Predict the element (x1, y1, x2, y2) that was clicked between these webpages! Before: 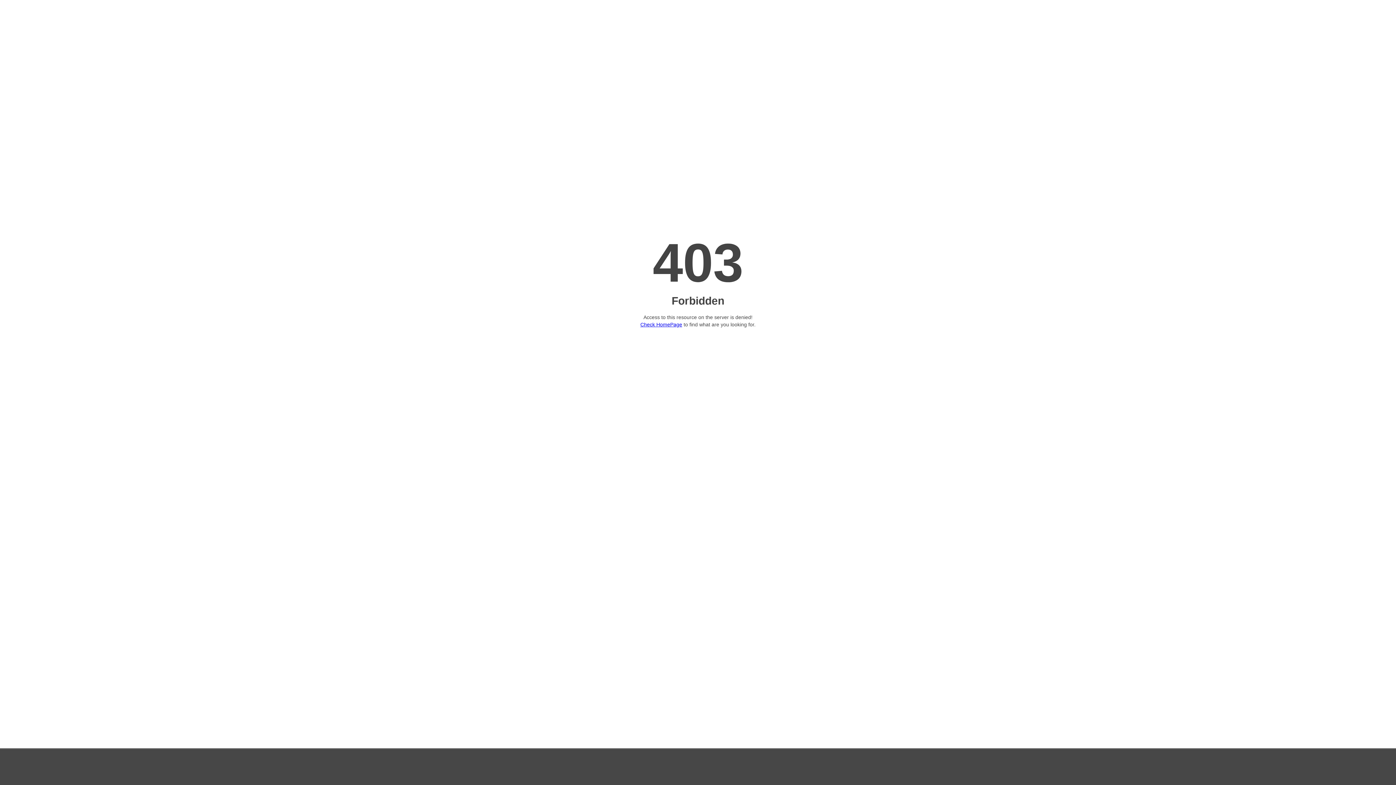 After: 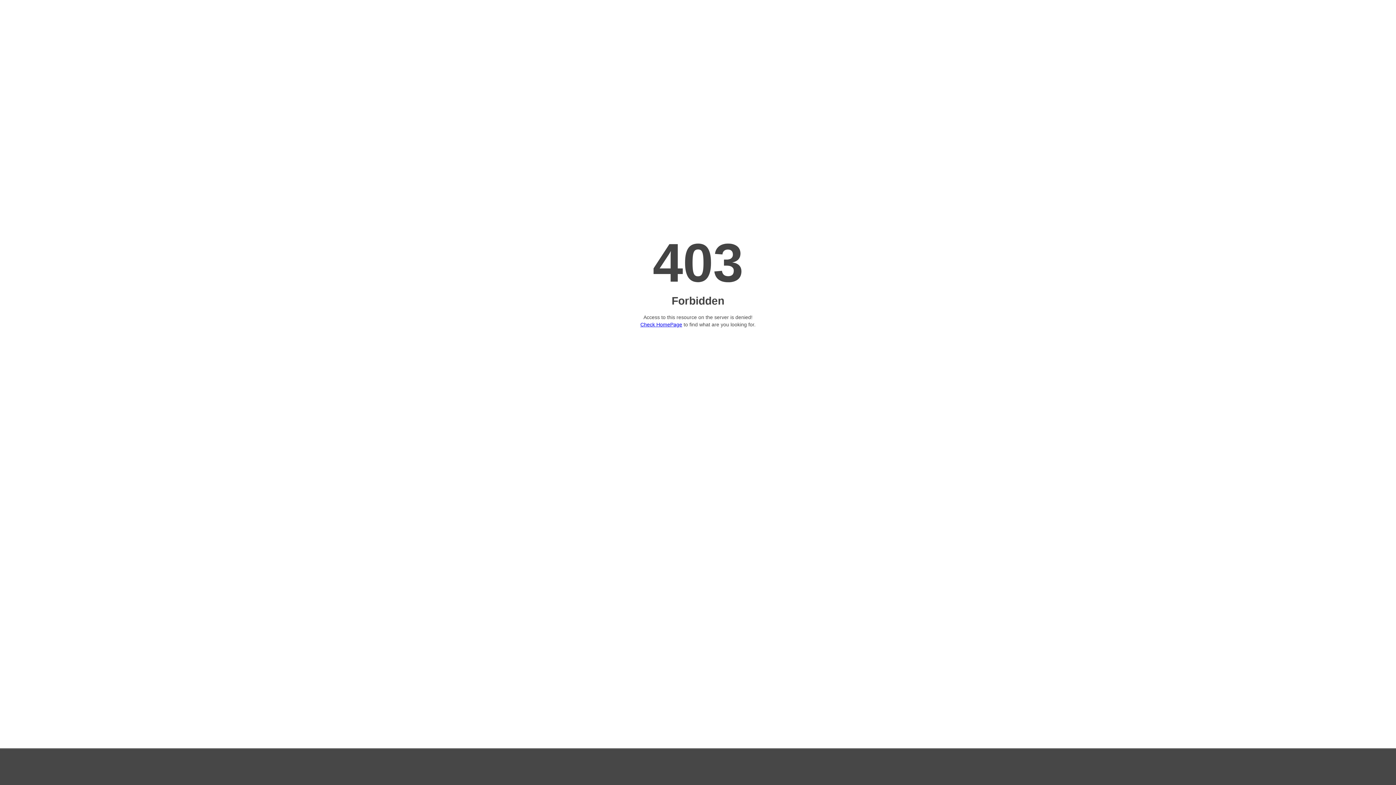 Action: label: Check HomePage bbox: (640, 321, 682, 327)